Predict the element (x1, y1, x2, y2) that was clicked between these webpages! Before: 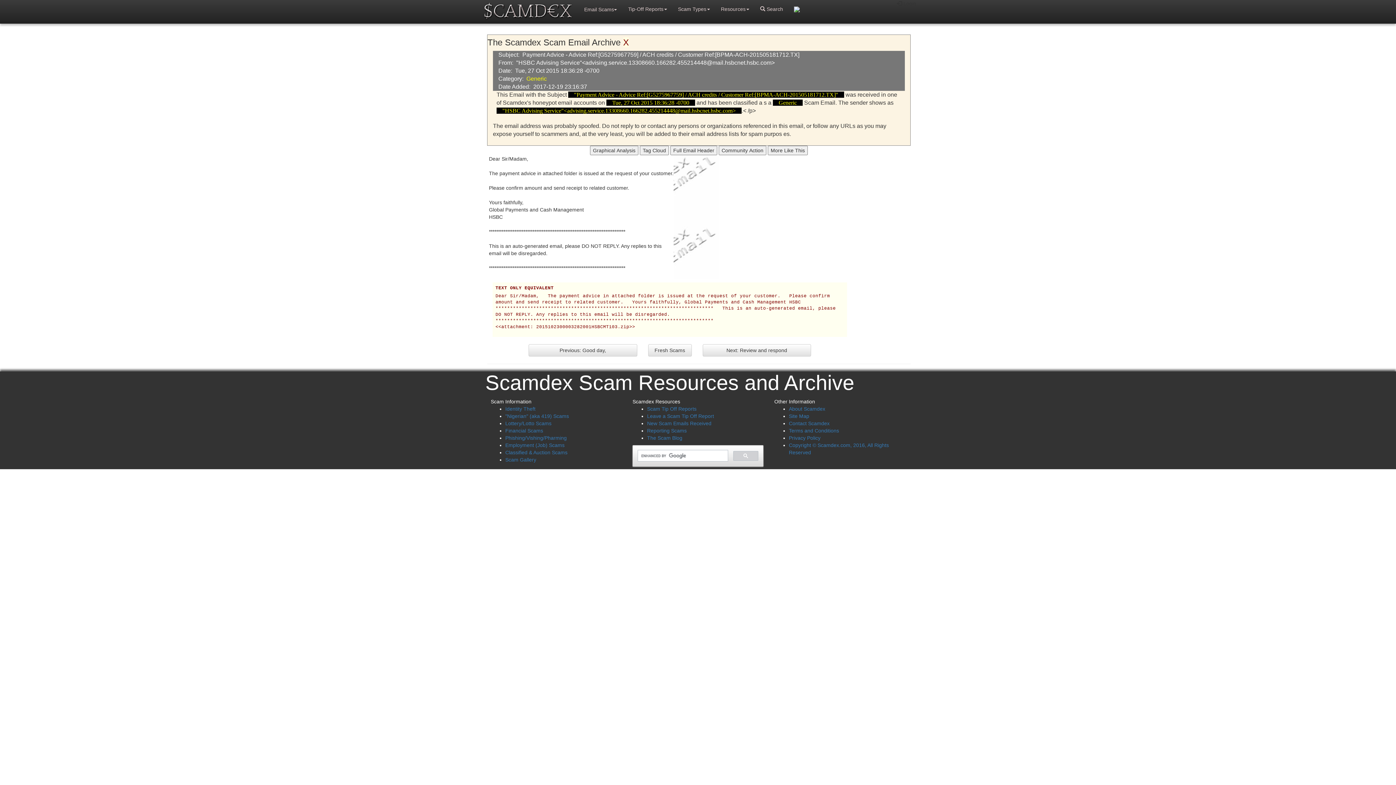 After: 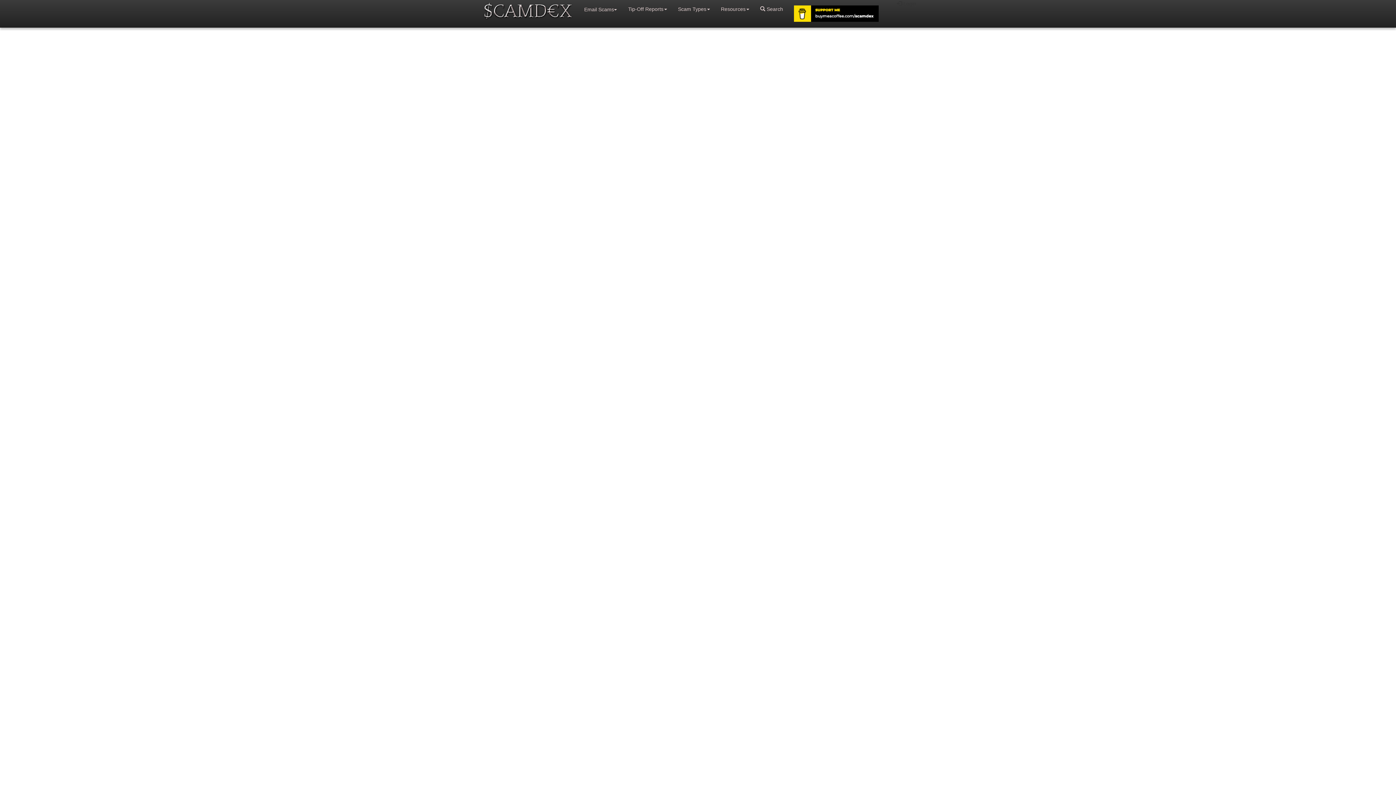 Action: bbox: (505, 413, 569, 419) label: "Nigerian" (aka 419) Scams